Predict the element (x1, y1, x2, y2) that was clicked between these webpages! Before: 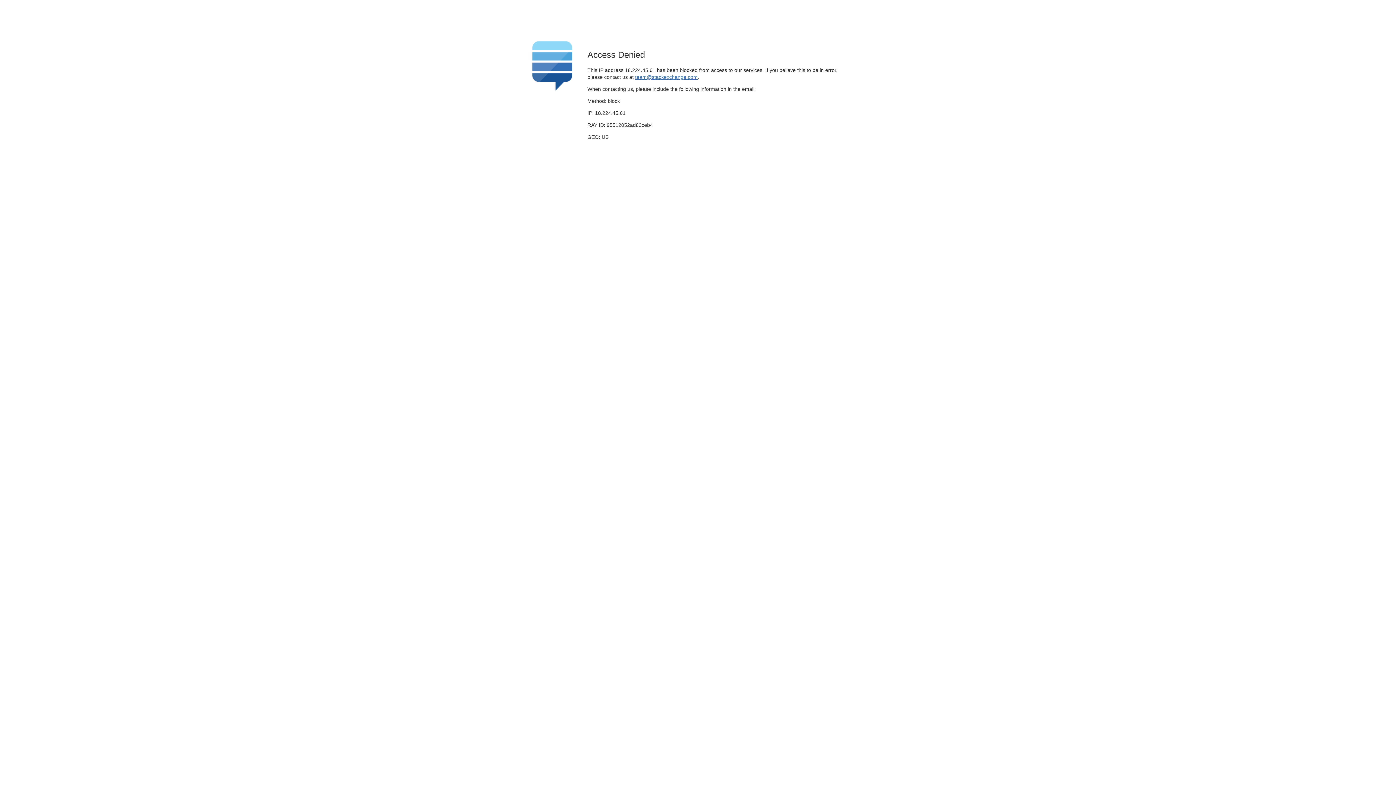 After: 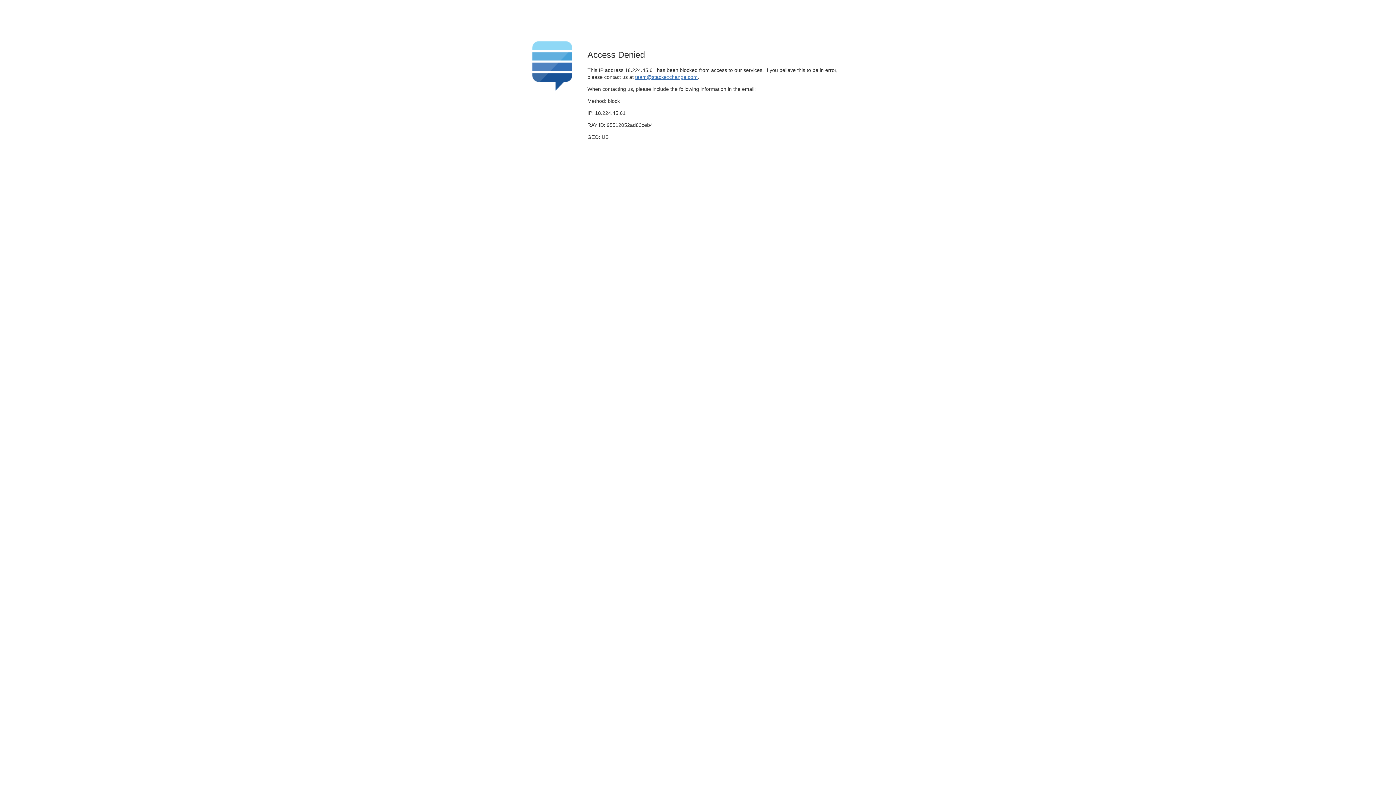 Action: label: team@stackexchange.com bbox: (635, 74, 697, 79)